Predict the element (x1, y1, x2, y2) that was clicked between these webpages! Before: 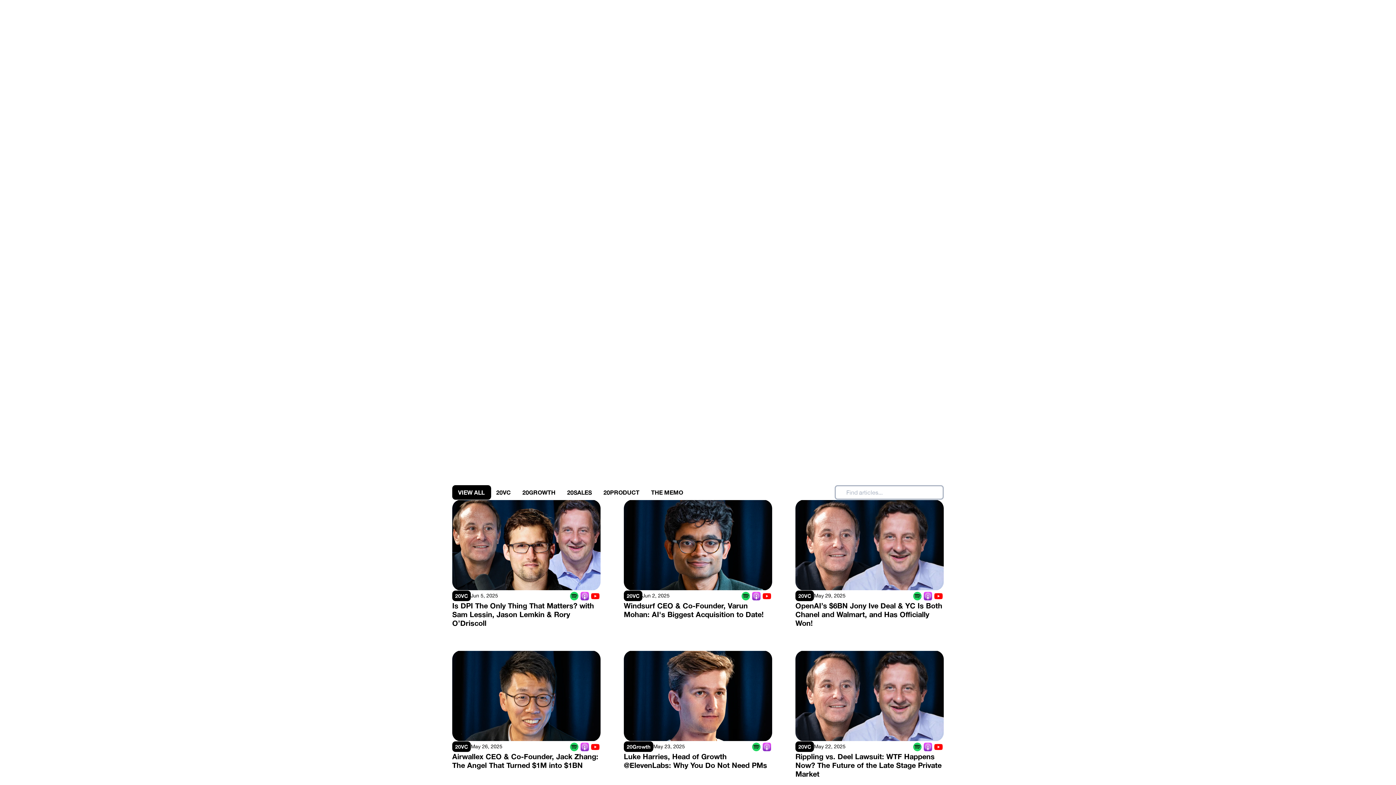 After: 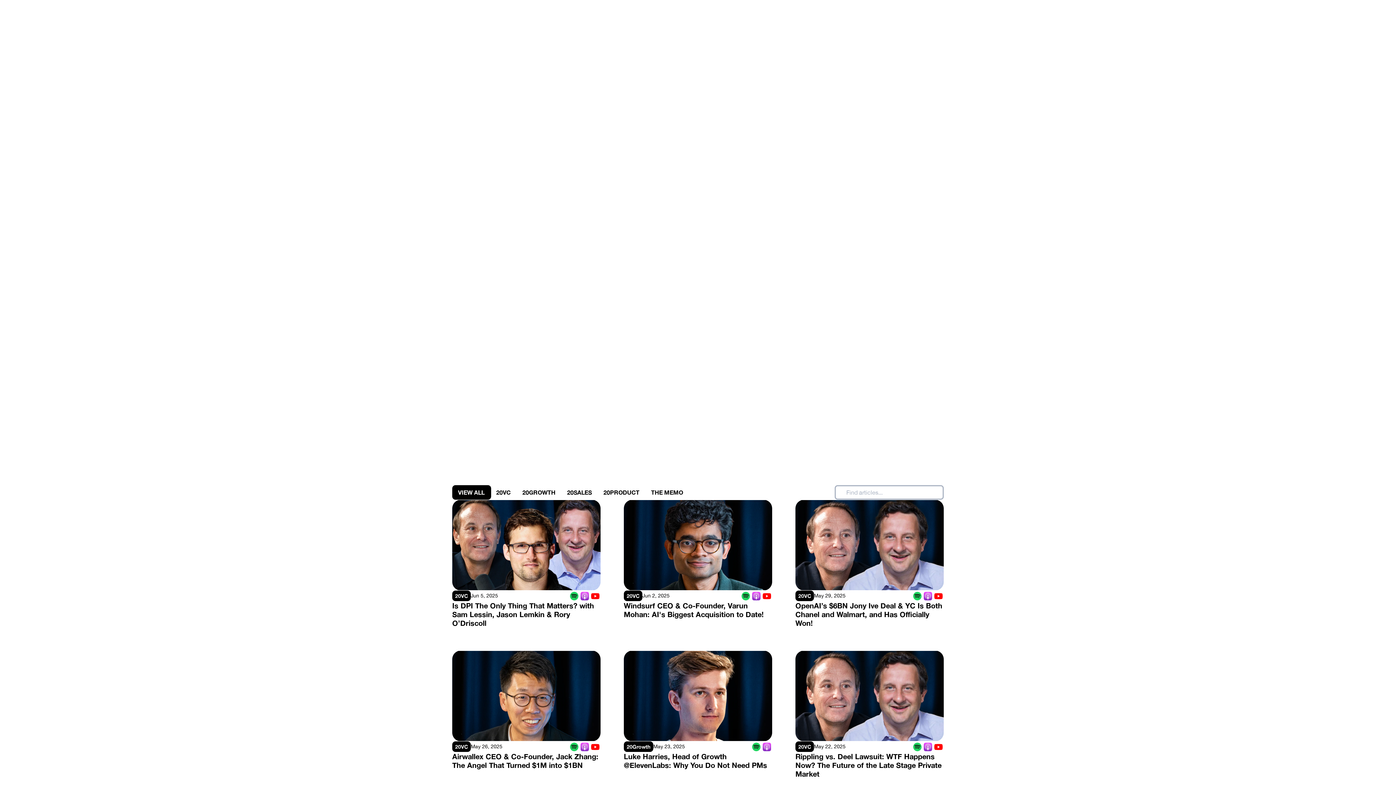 Action: bbox: (1352, -1, 1364, 10)